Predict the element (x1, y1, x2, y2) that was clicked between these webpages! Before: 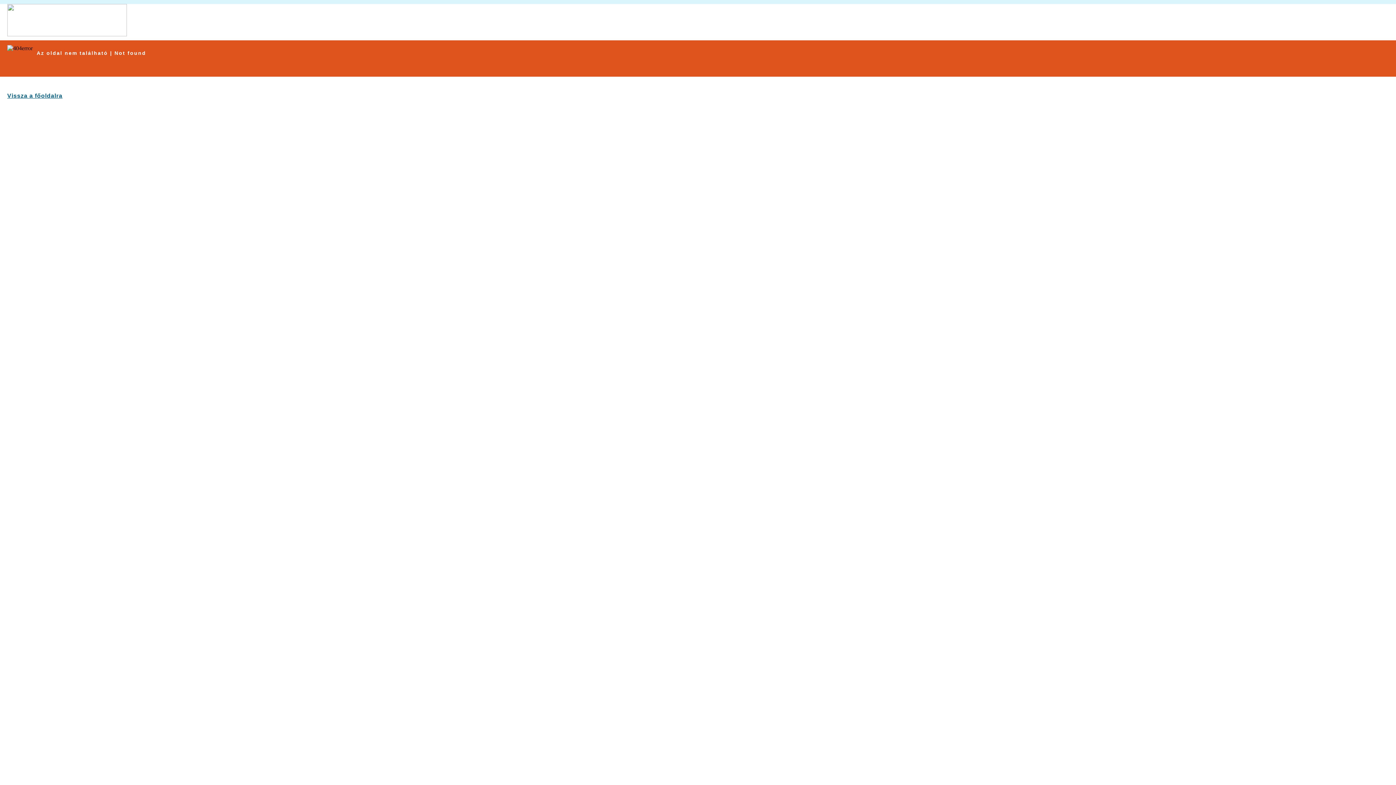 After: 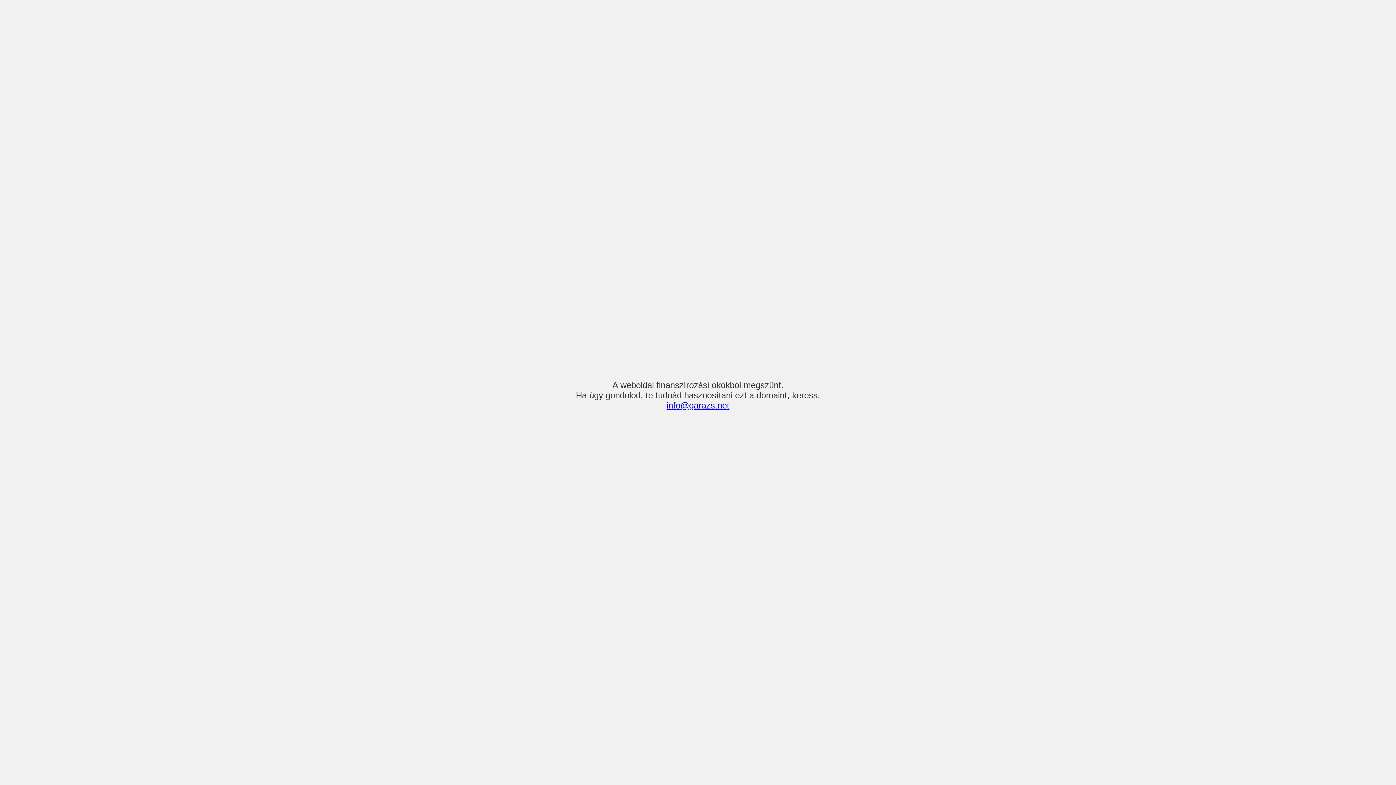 Action: label: Vissza a főoldalra bbox: (7, 92, 62, 98)